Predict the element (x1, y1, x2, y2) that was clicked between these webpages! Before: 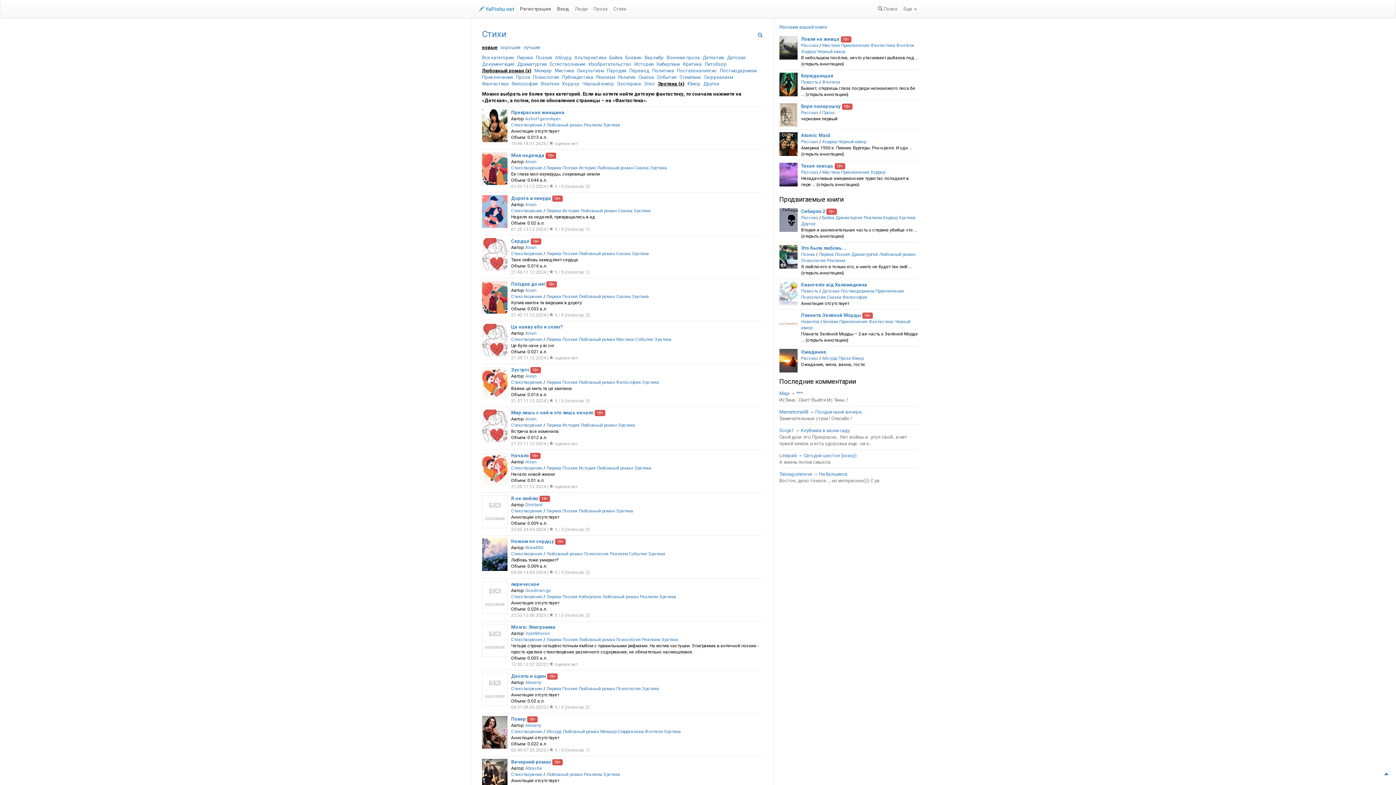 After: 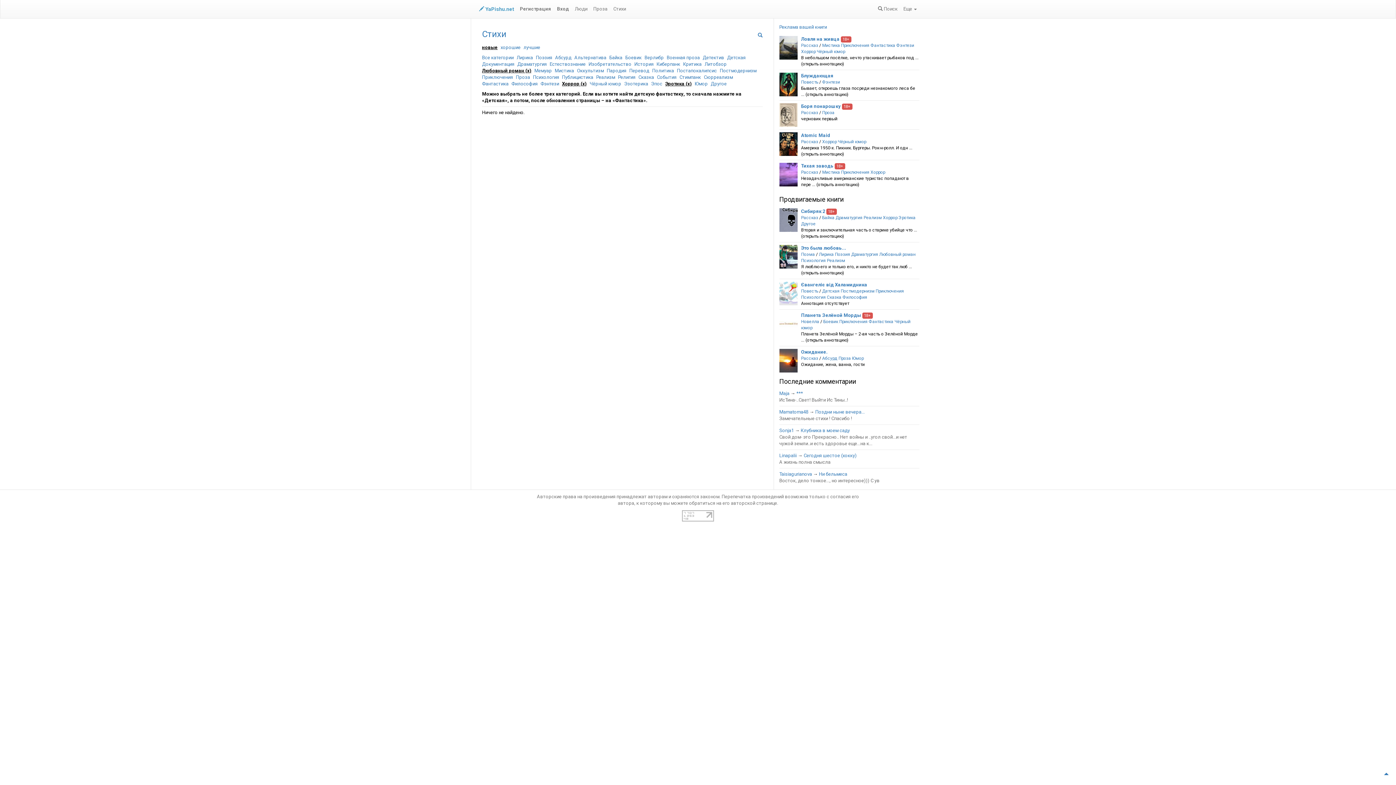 Action: label: Хоррор bbox: (562, 80, 579, 87)